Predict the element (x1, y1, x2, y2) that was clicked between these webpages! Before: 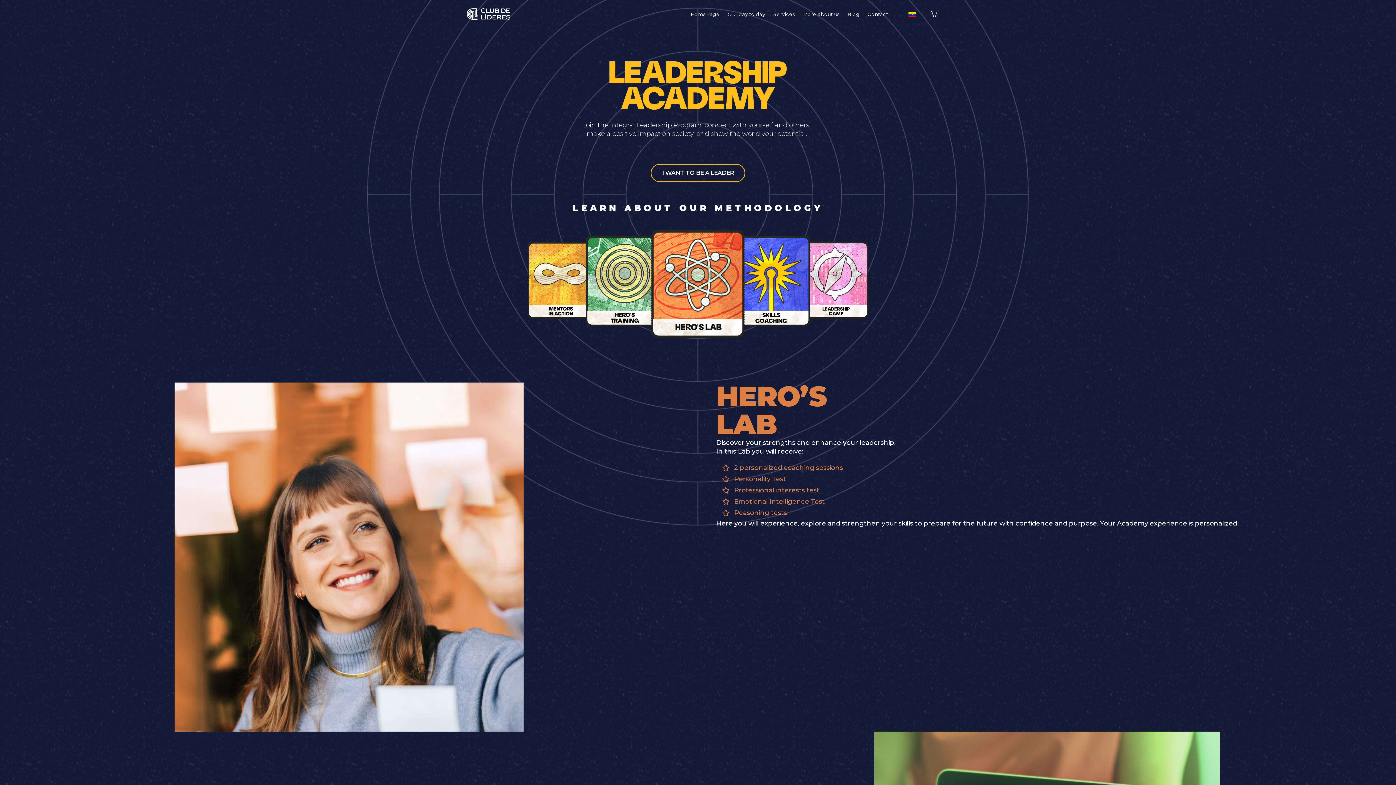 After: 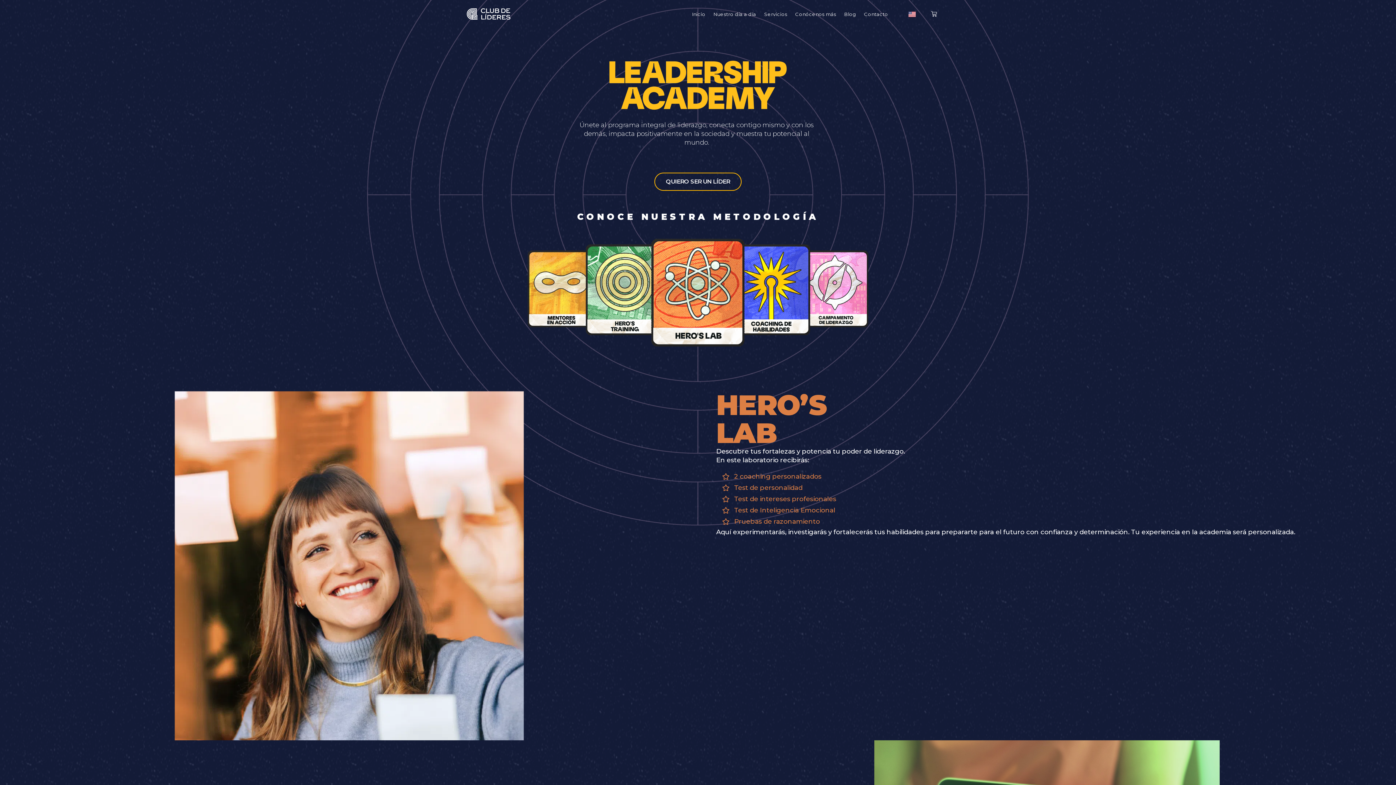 Action: bbox: (908, 10, 916, 18)